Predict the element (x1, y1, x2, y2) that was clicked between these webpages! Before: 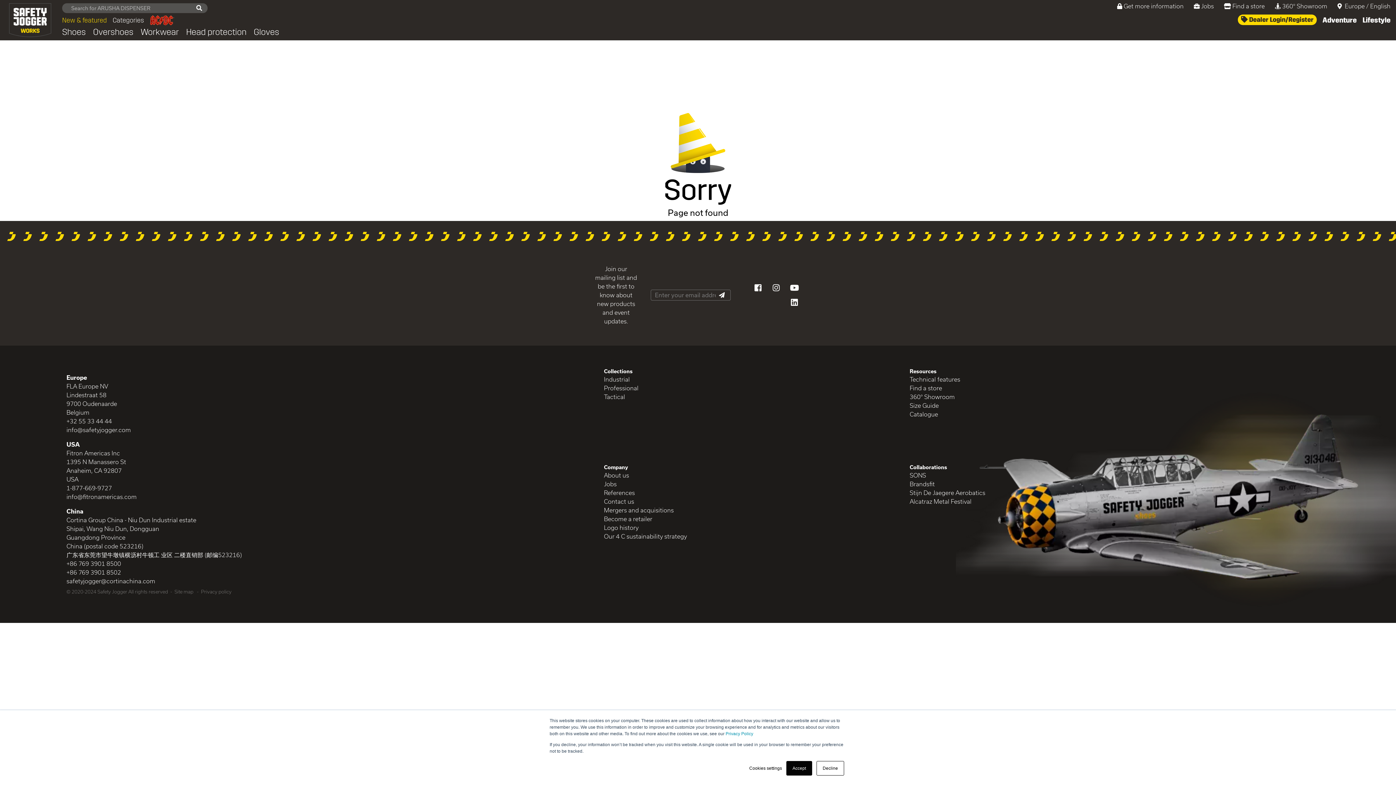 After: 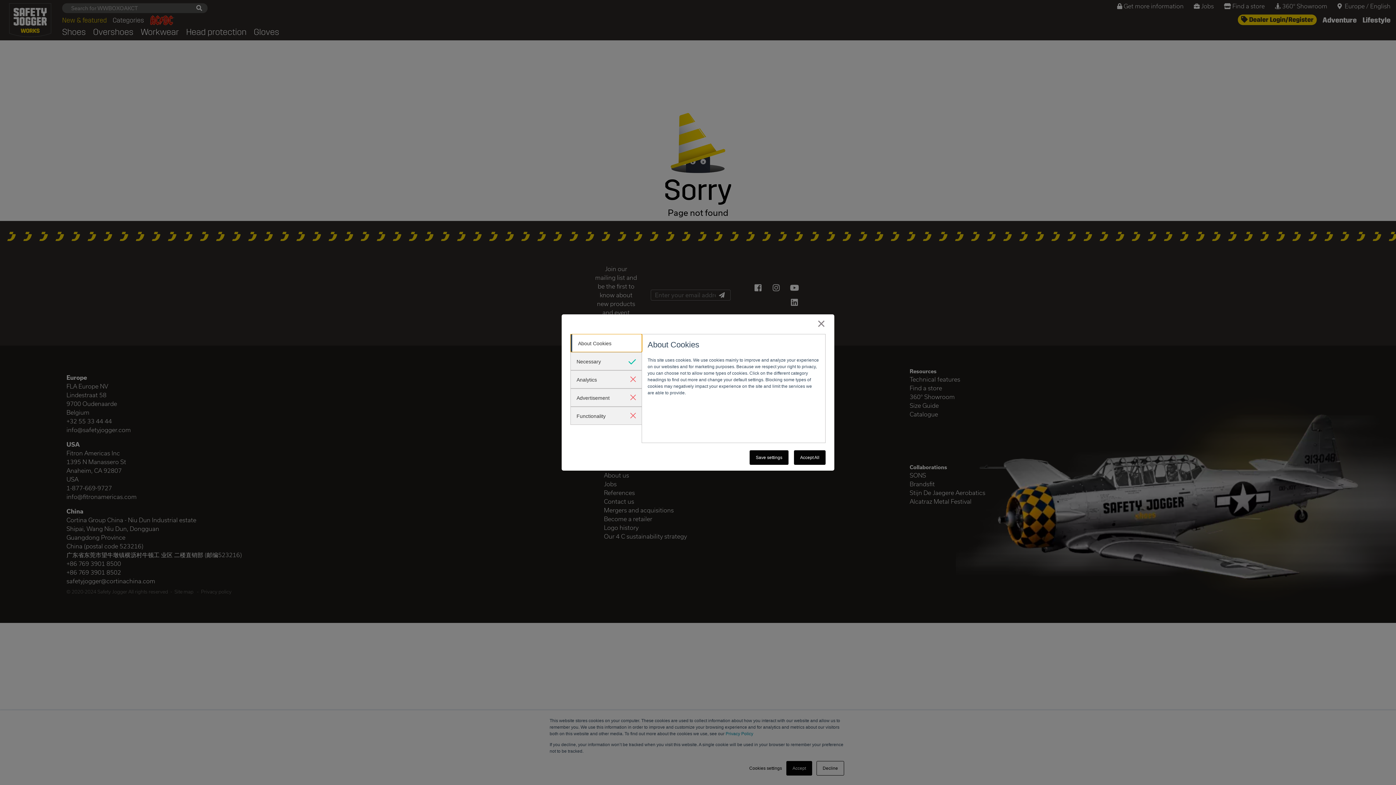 Action: label: Cookies settings bbox: (749, 765, 782, 772)